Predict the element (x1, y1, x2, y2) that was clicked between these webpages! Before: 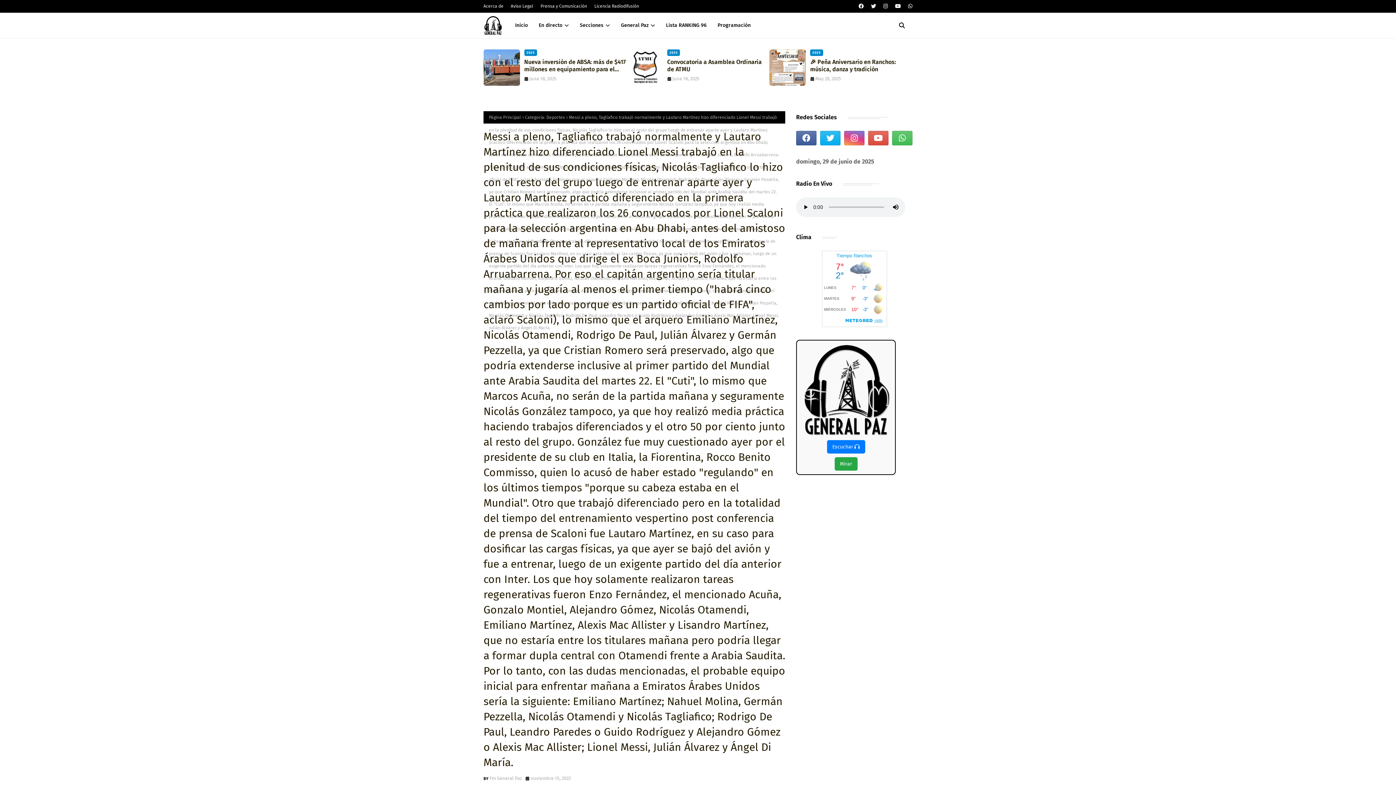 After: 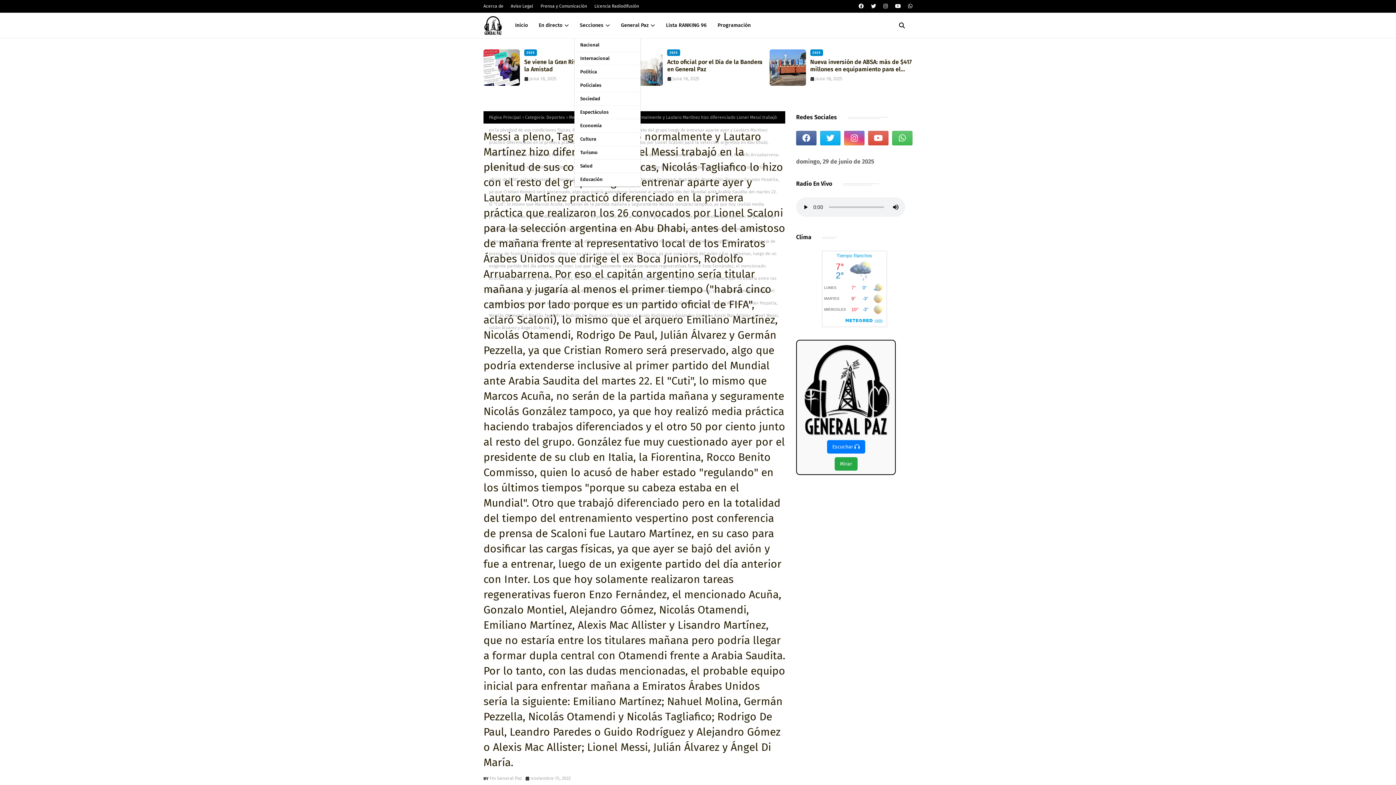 Action: label: Secciones bbox: (574, 12, 615, 38)